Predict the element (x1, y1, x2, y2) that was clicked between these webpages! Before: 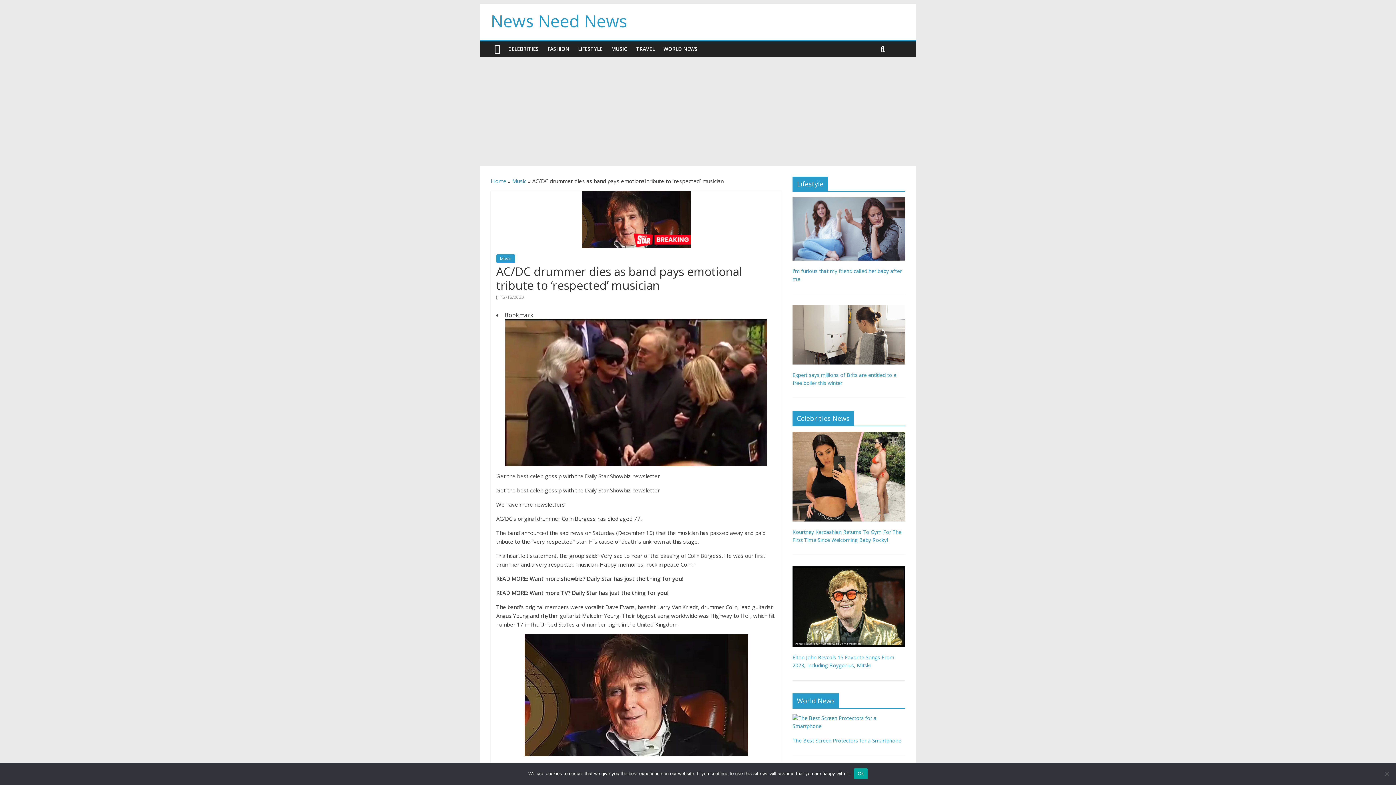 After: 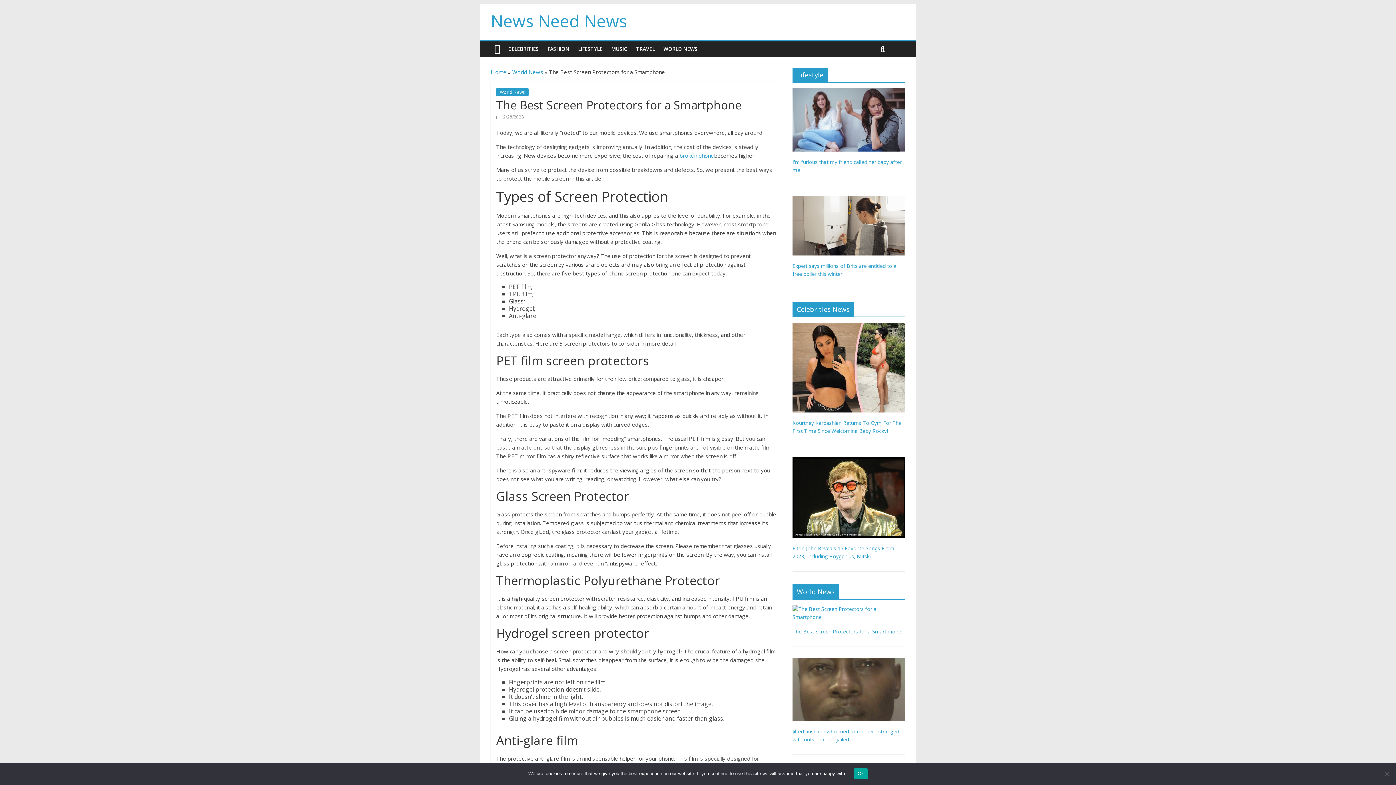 Action: bbox: (792, 714, 905, 721)